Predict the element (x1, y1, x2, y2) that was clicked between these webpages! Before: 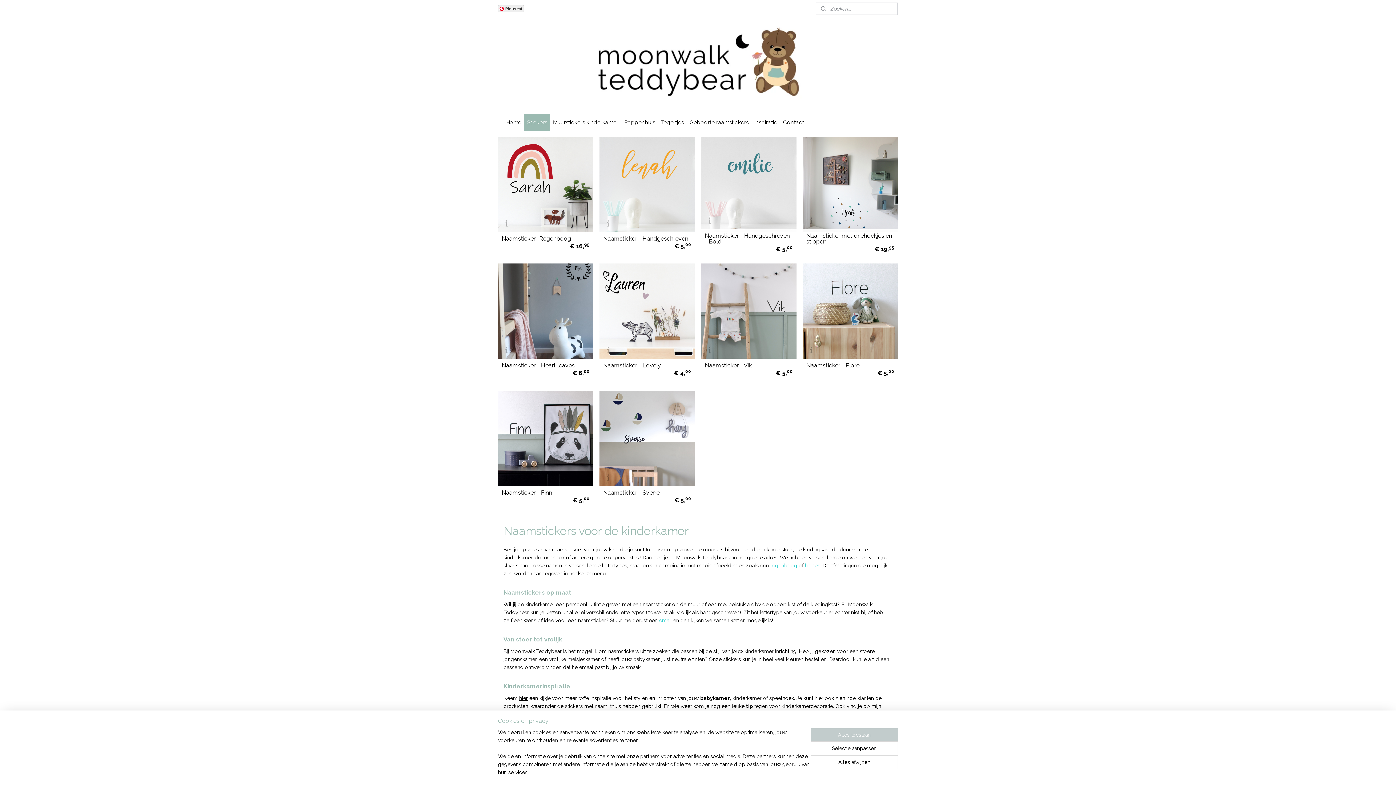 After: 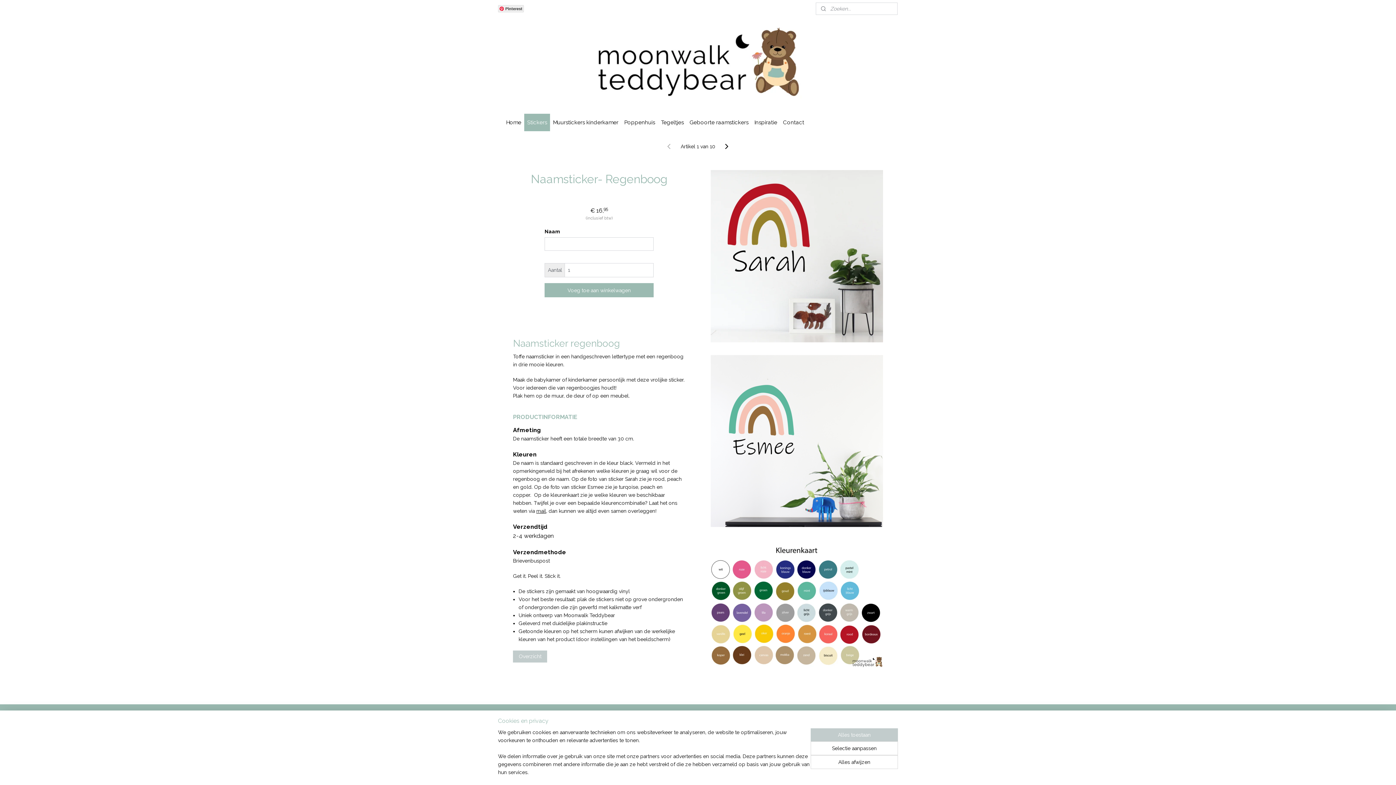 Action: bbox: (501, 235, 589, 241) label: Naamsticker- Regenboog